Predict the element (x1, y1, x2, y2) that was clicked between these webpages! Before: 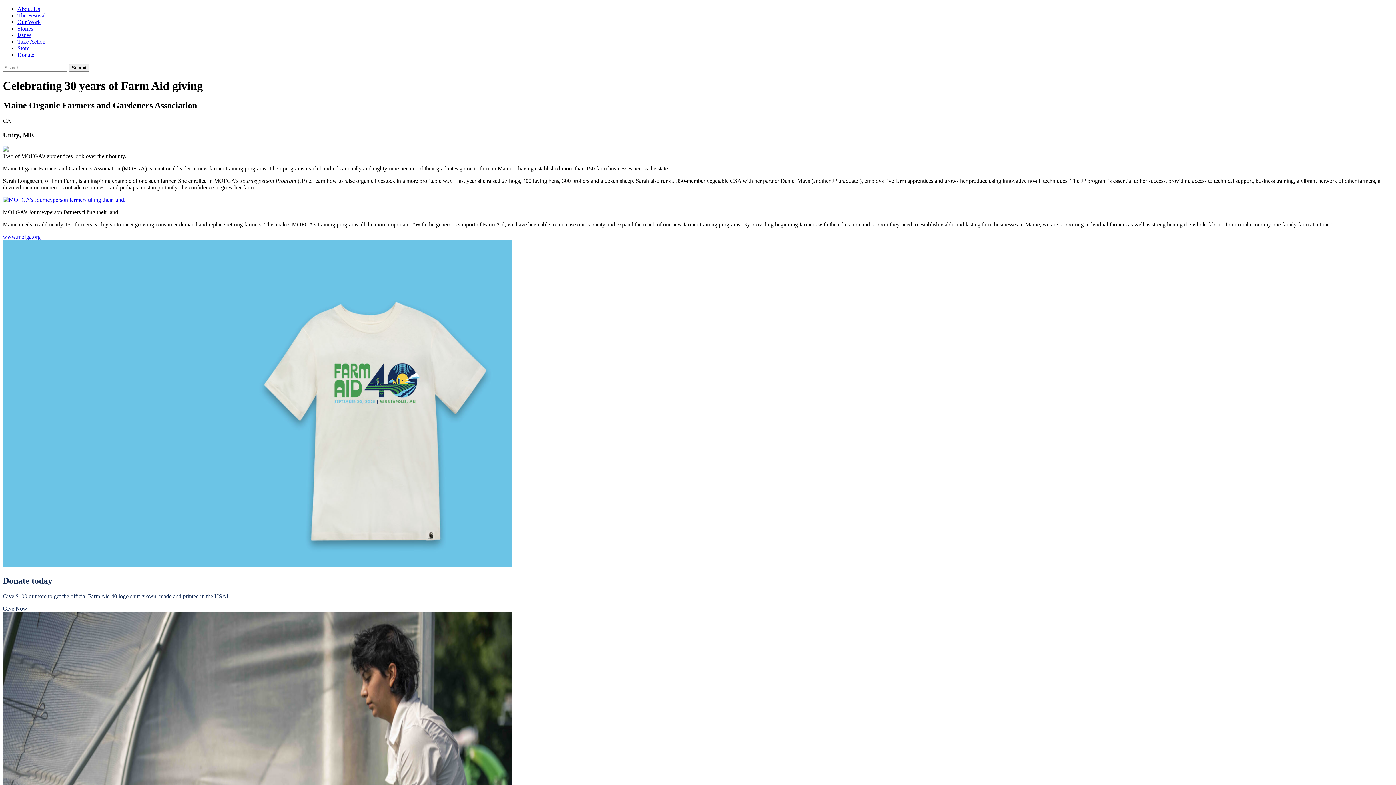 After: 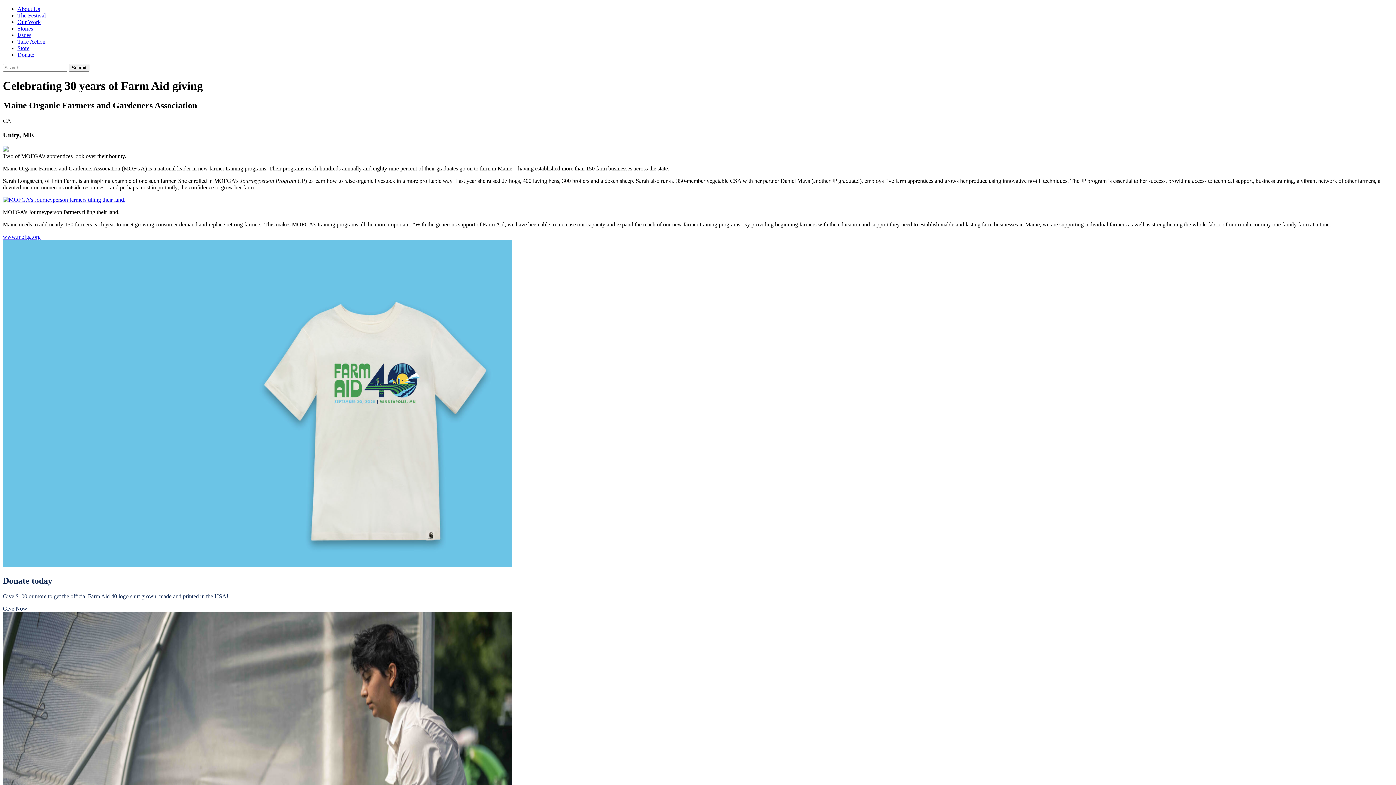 Action: bbox: (17, 45, 29, 51) label: Store